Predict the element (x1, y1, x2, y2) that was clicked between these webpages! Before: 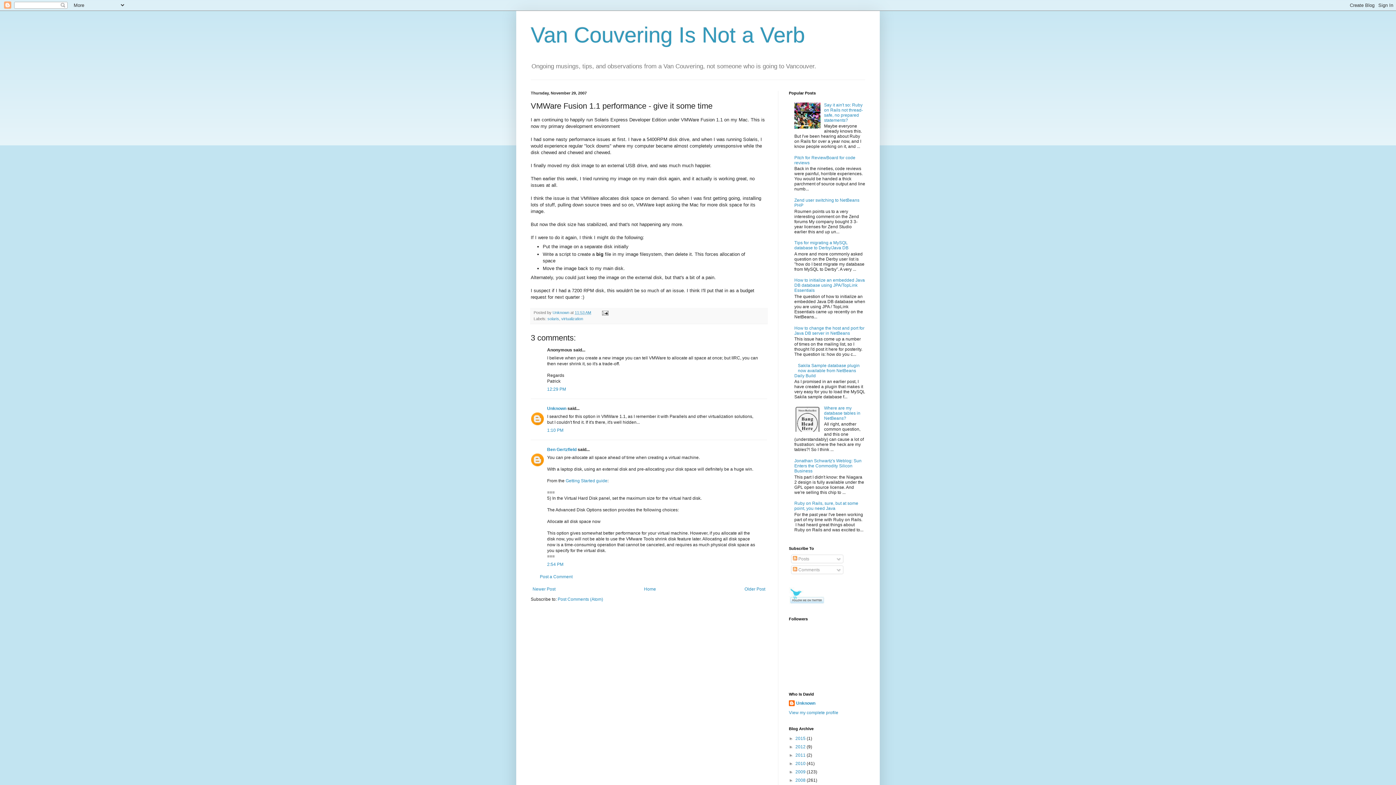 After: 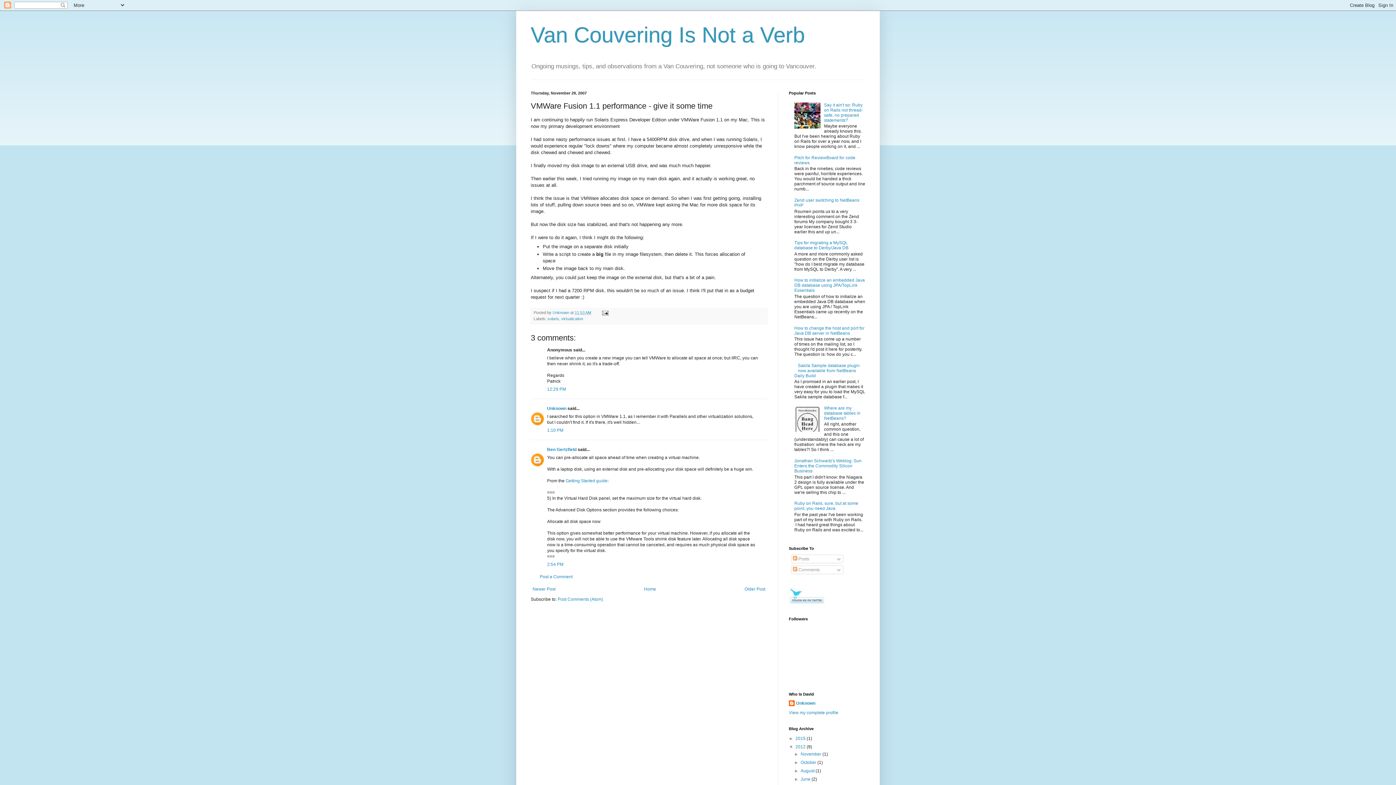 Action: label: ►   bbox: (789, 744, 795, 749)